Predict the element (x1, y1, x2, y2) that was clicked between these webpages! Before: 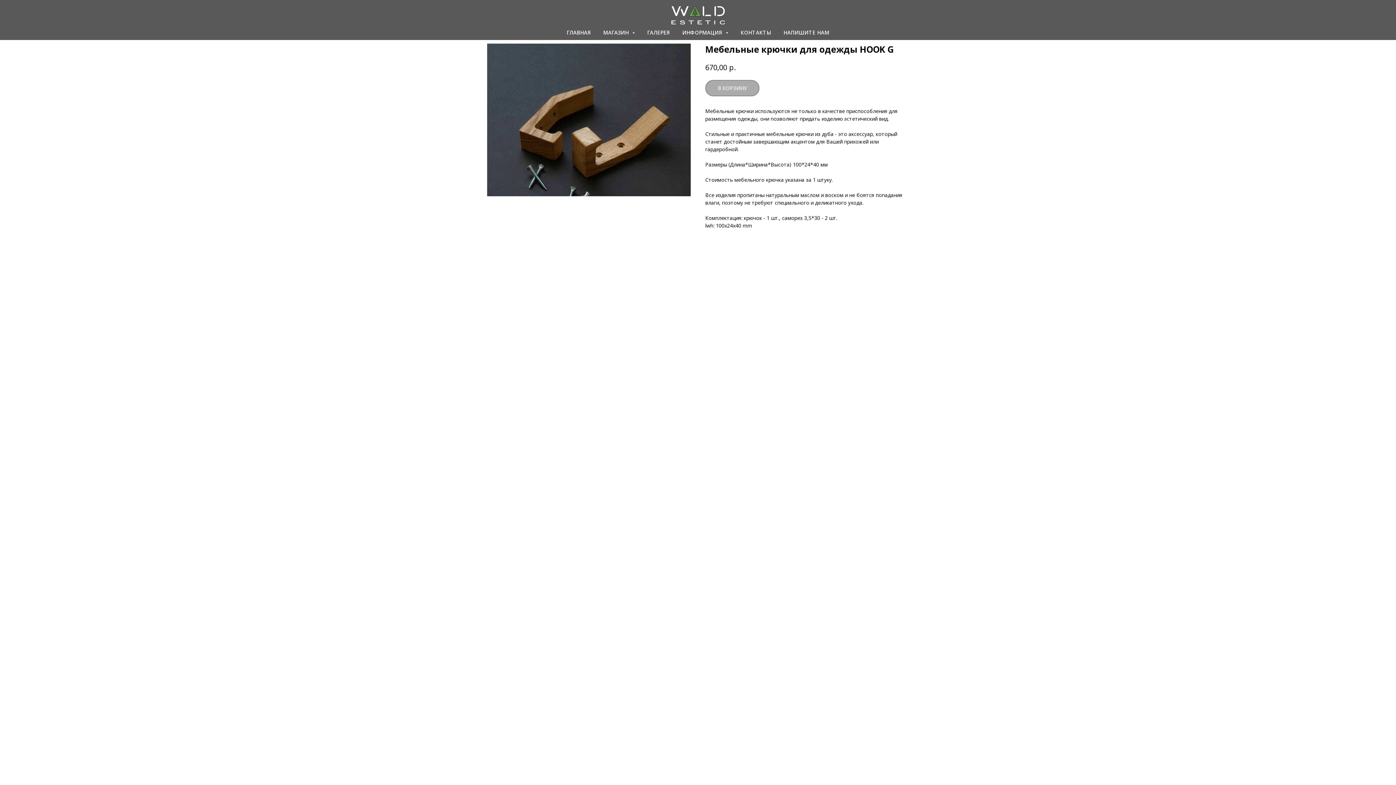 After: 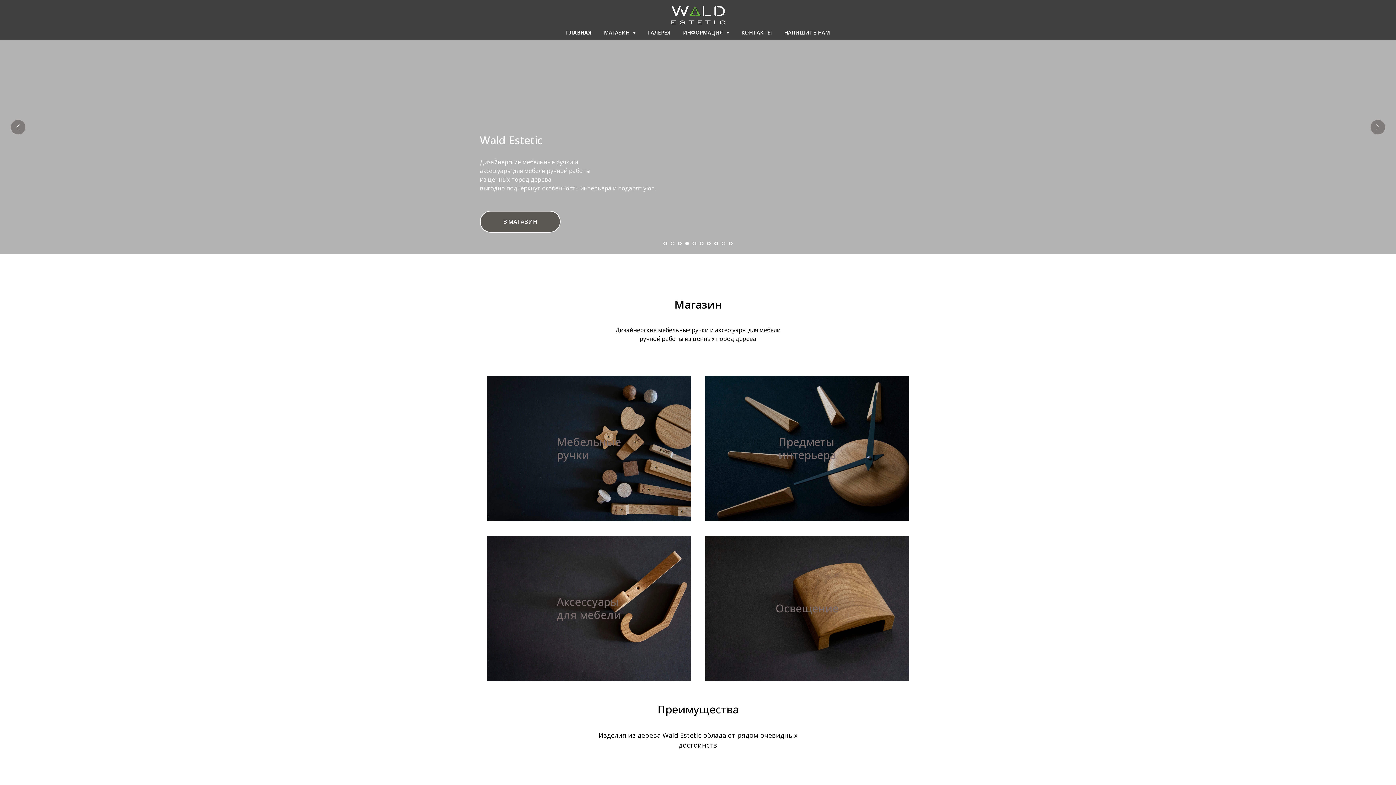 Action: bbox: (670, 0, 725, 27)